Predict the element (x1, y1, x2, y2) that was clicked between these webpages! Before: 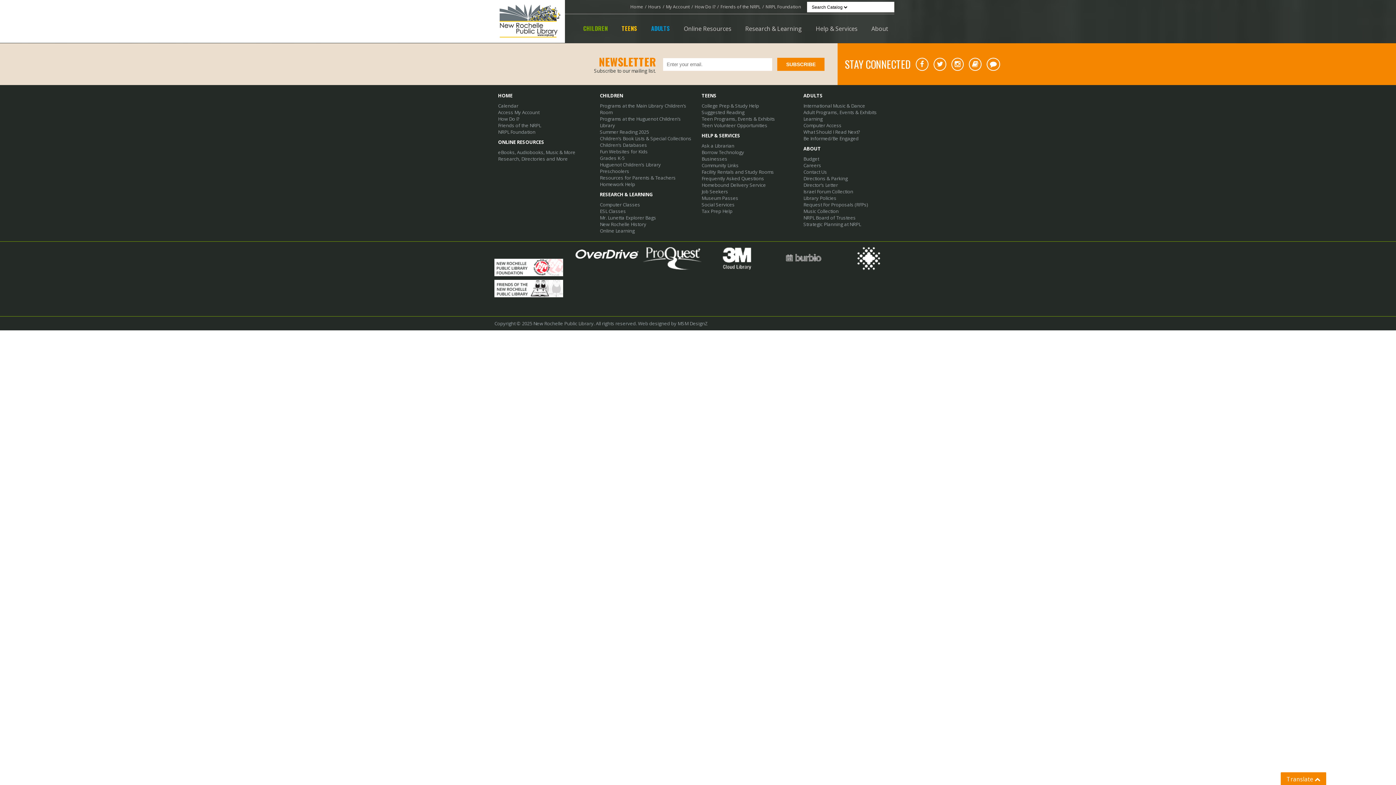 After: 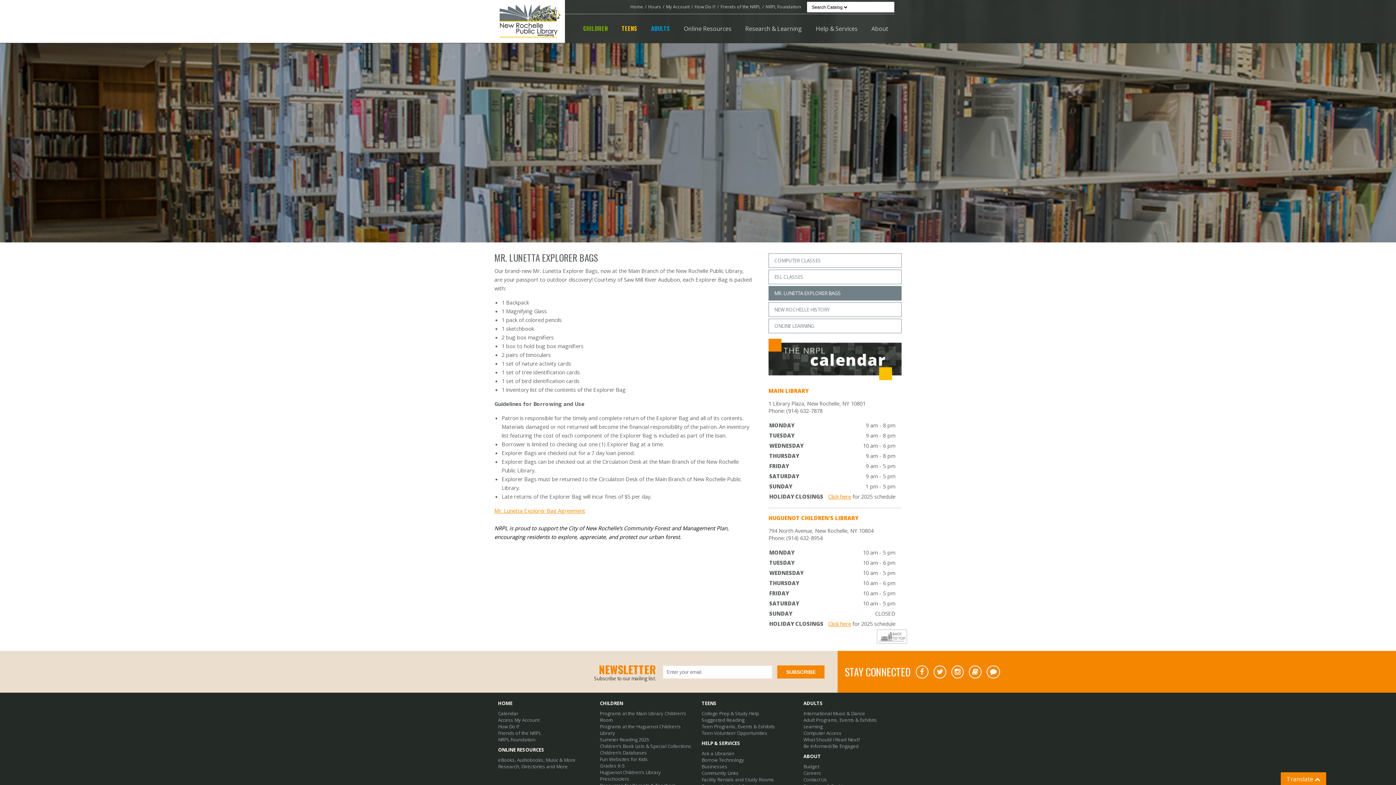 Action: bbox: (600, 214, 656, 221) label: Mr. Lunetta Explorer Bags